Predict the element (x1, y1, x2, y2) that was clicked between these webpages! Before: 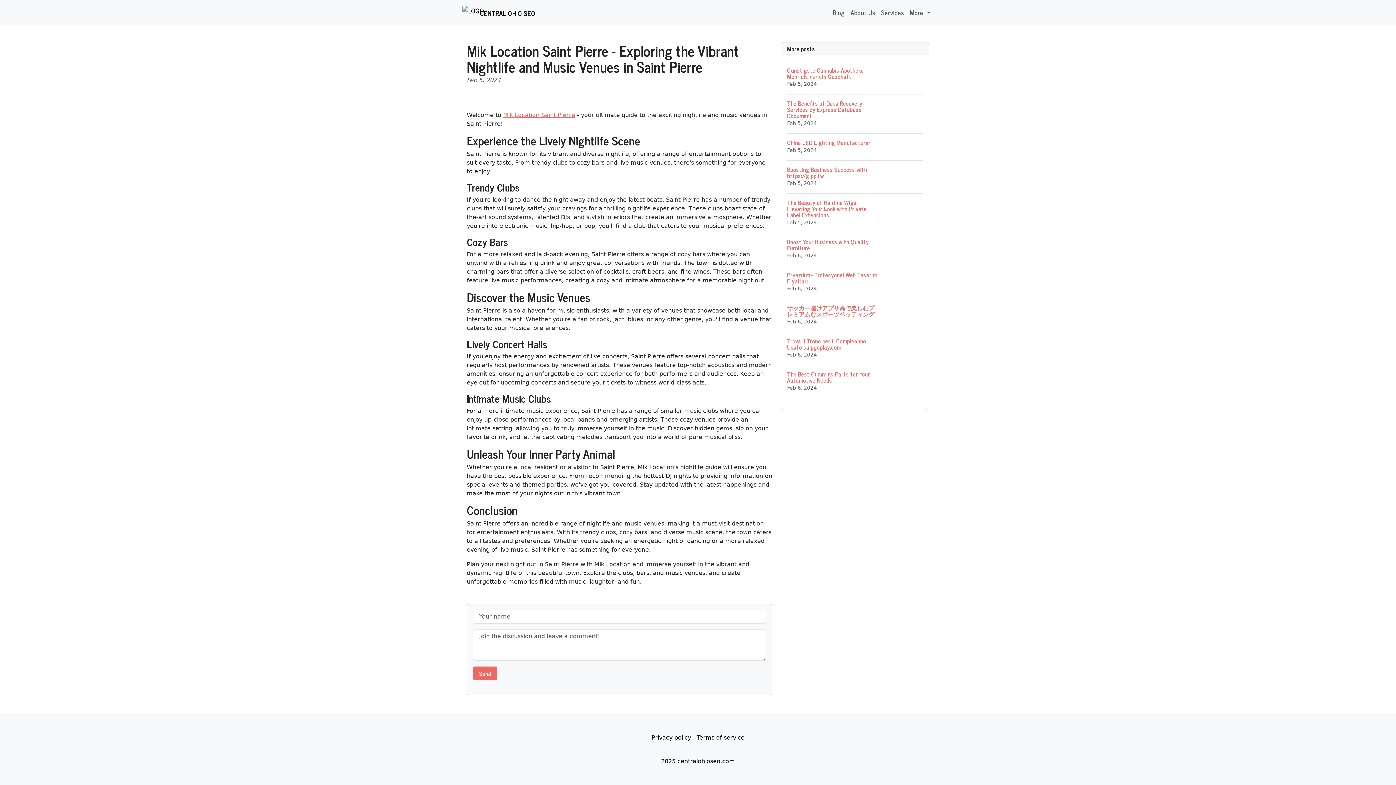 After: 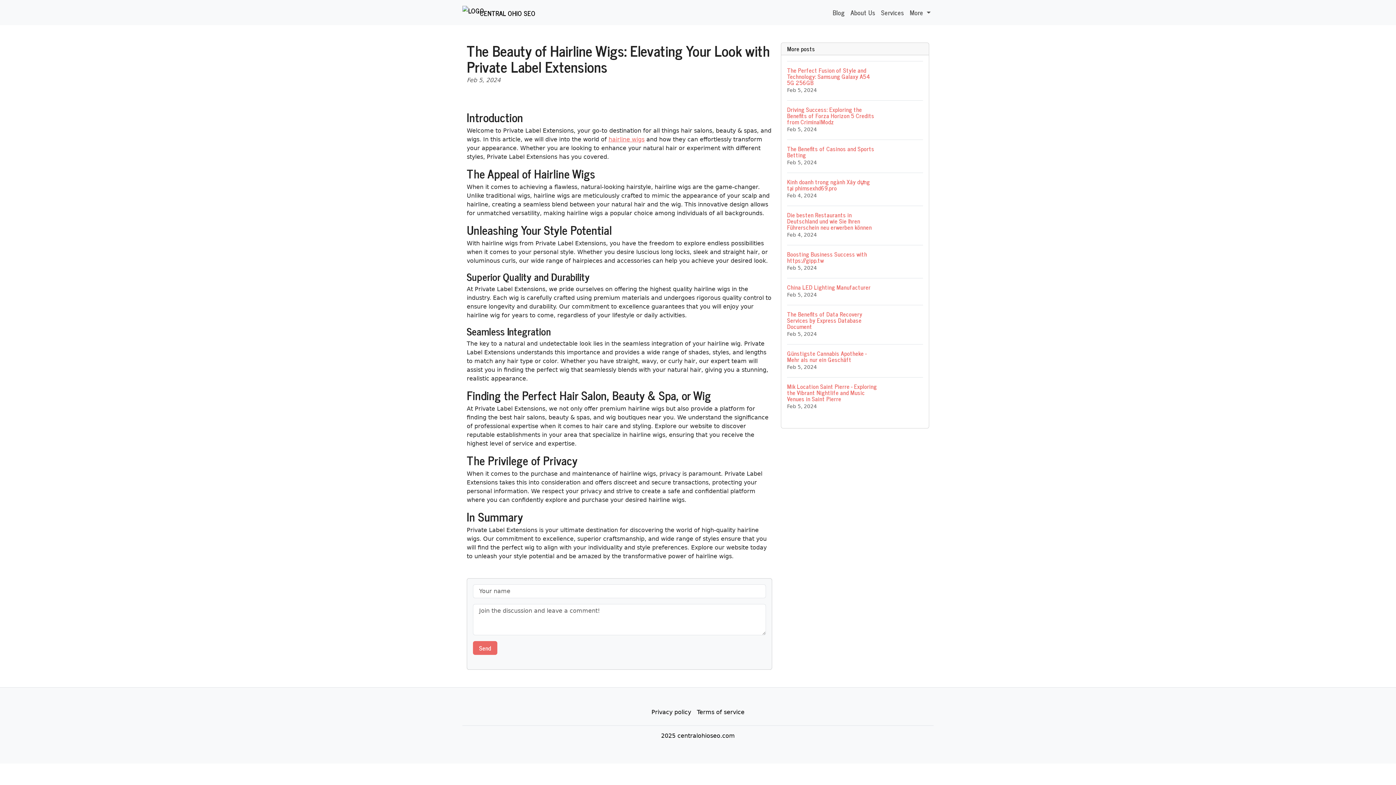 Action: bbox: (787, 193, 923, 232) label: The Beauty of Hairline Wigs: Elevating Your Look with Private Label Extensions
Feb 5, 2024